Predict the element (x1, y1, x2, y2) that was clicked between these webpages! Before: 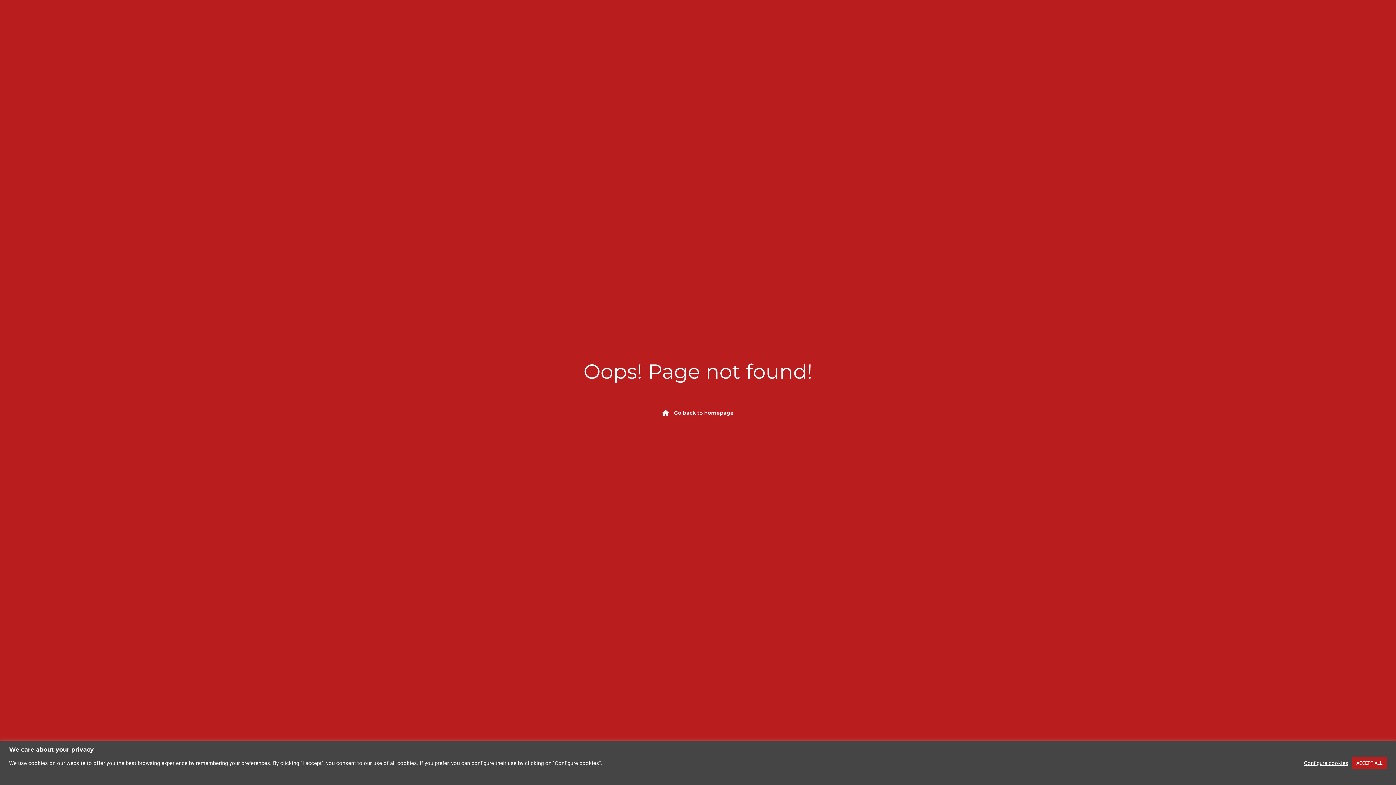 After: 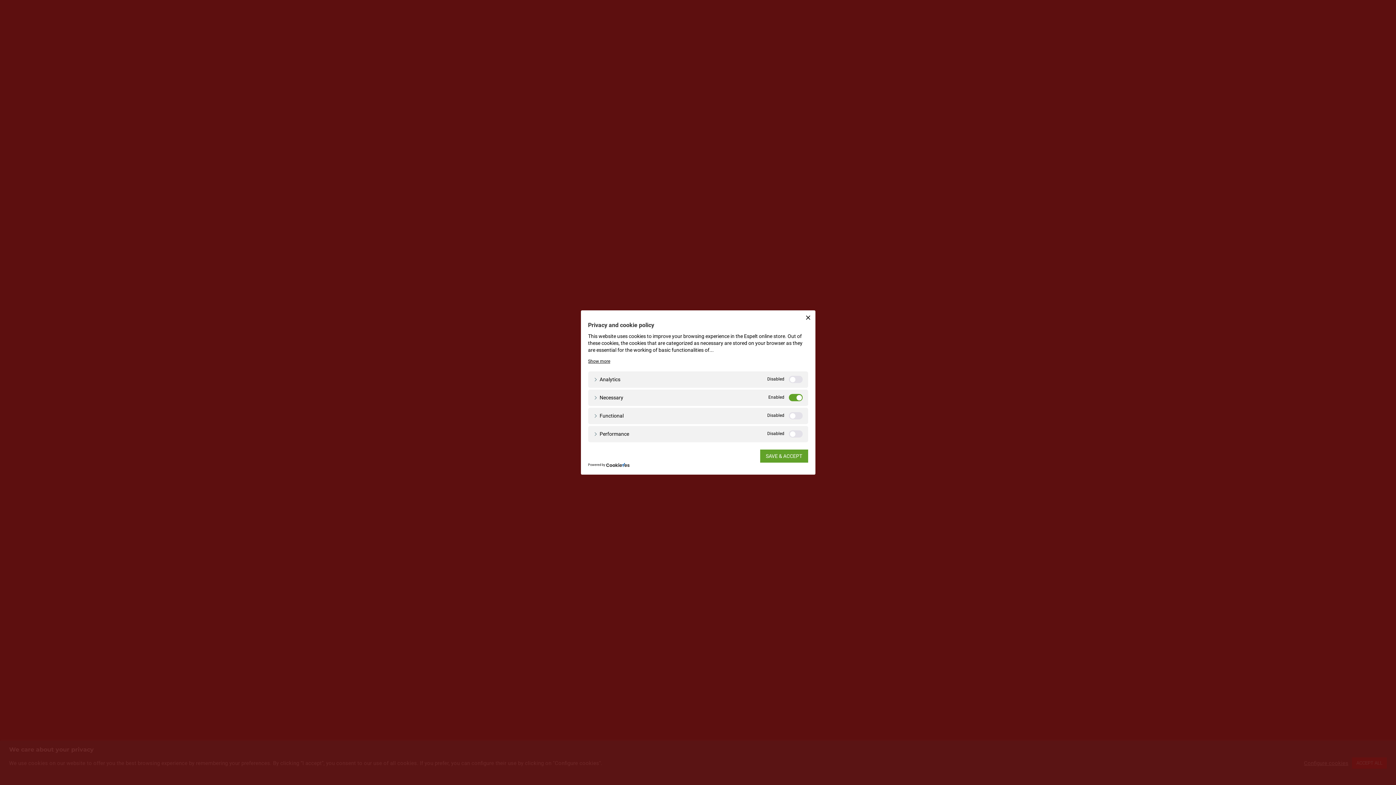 Action: label: Configure cookies bbox: (1304, 760, 1348, 766)